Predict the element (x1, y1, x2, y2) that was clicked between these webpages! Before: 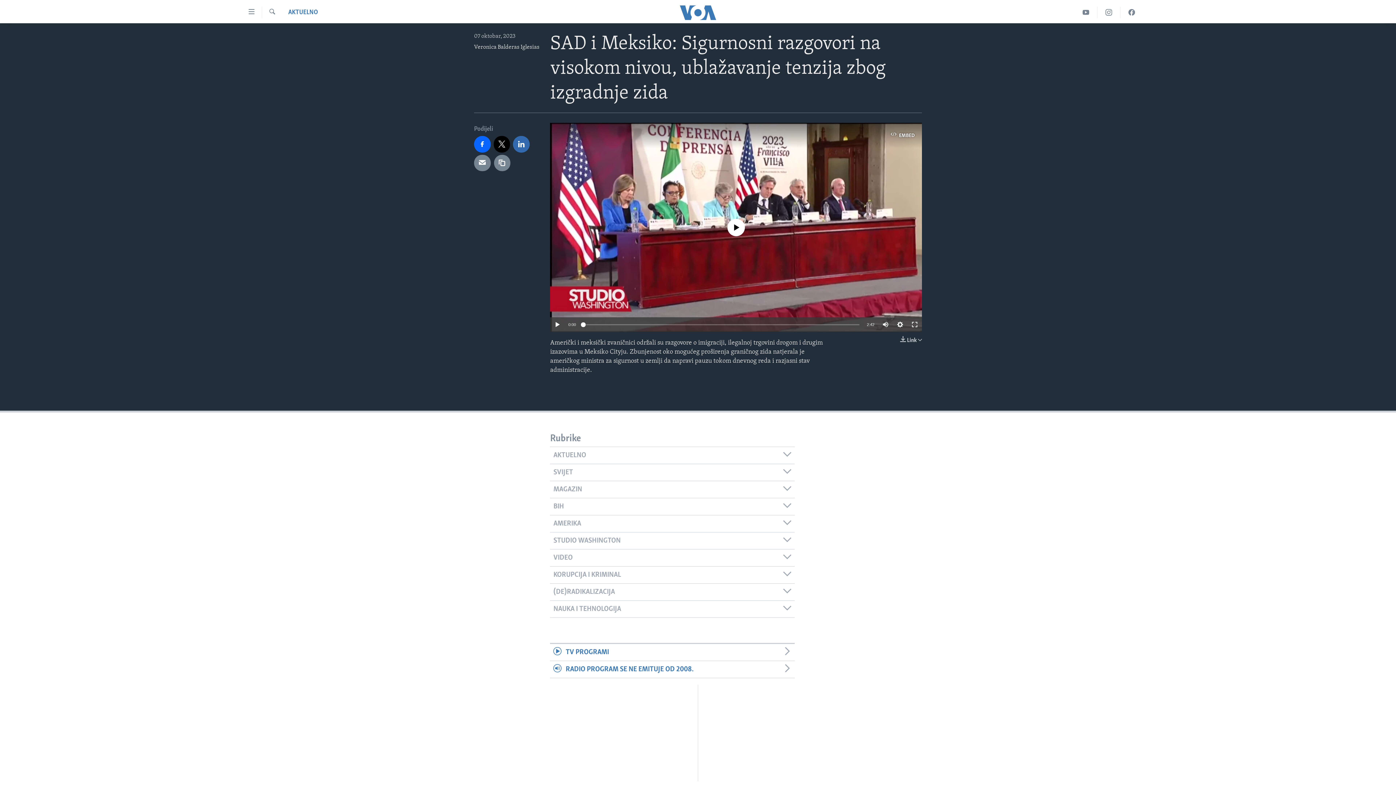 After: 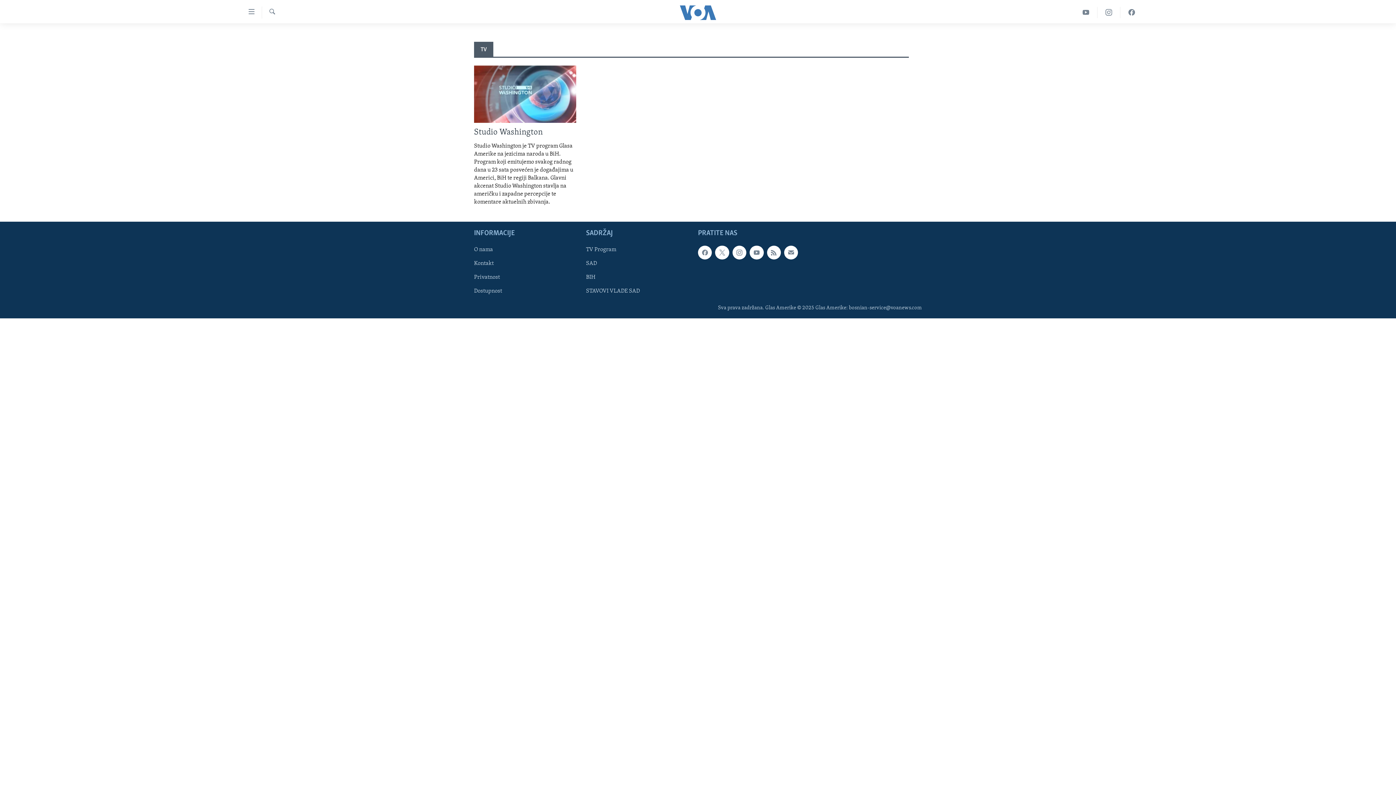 Action: label: TV PROGRAMI bbox: (550, 644, 794, 661)